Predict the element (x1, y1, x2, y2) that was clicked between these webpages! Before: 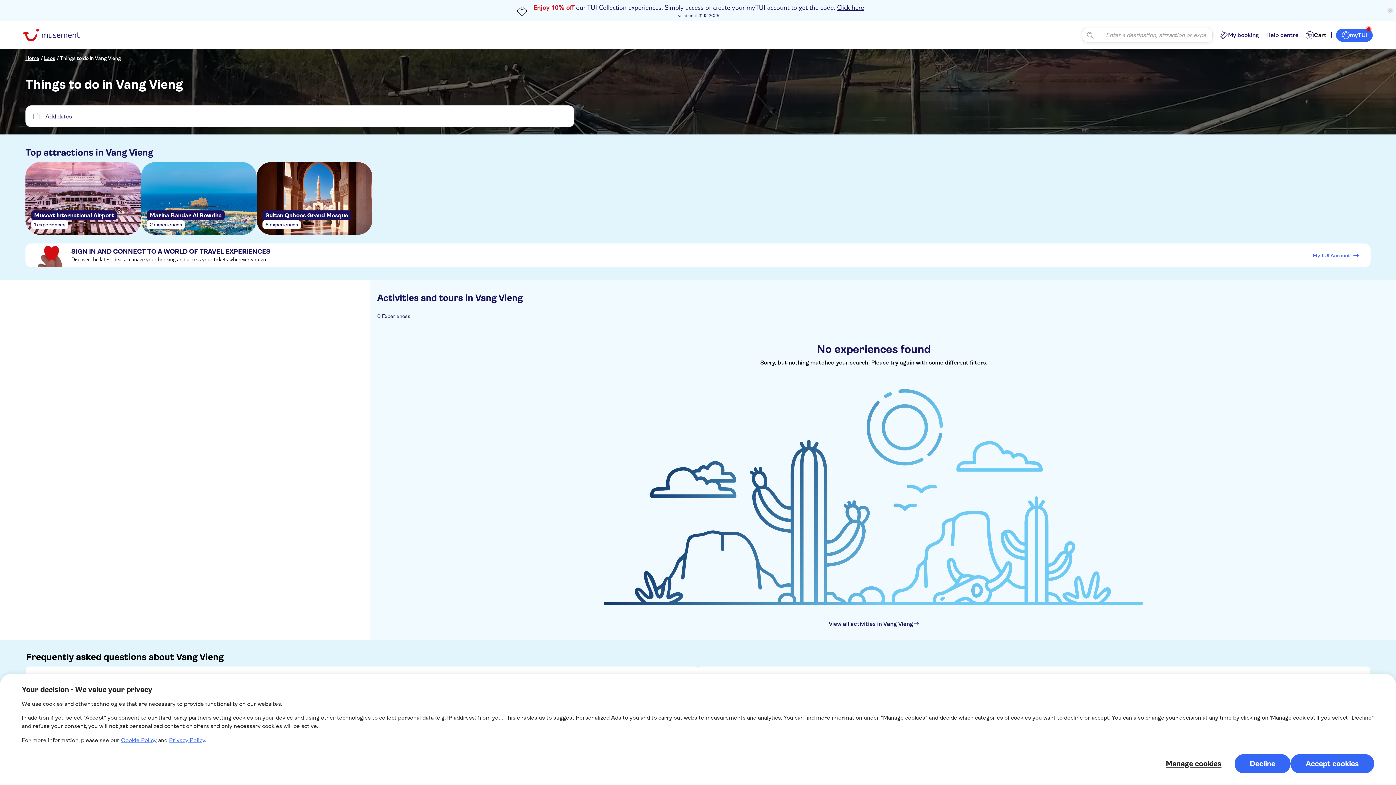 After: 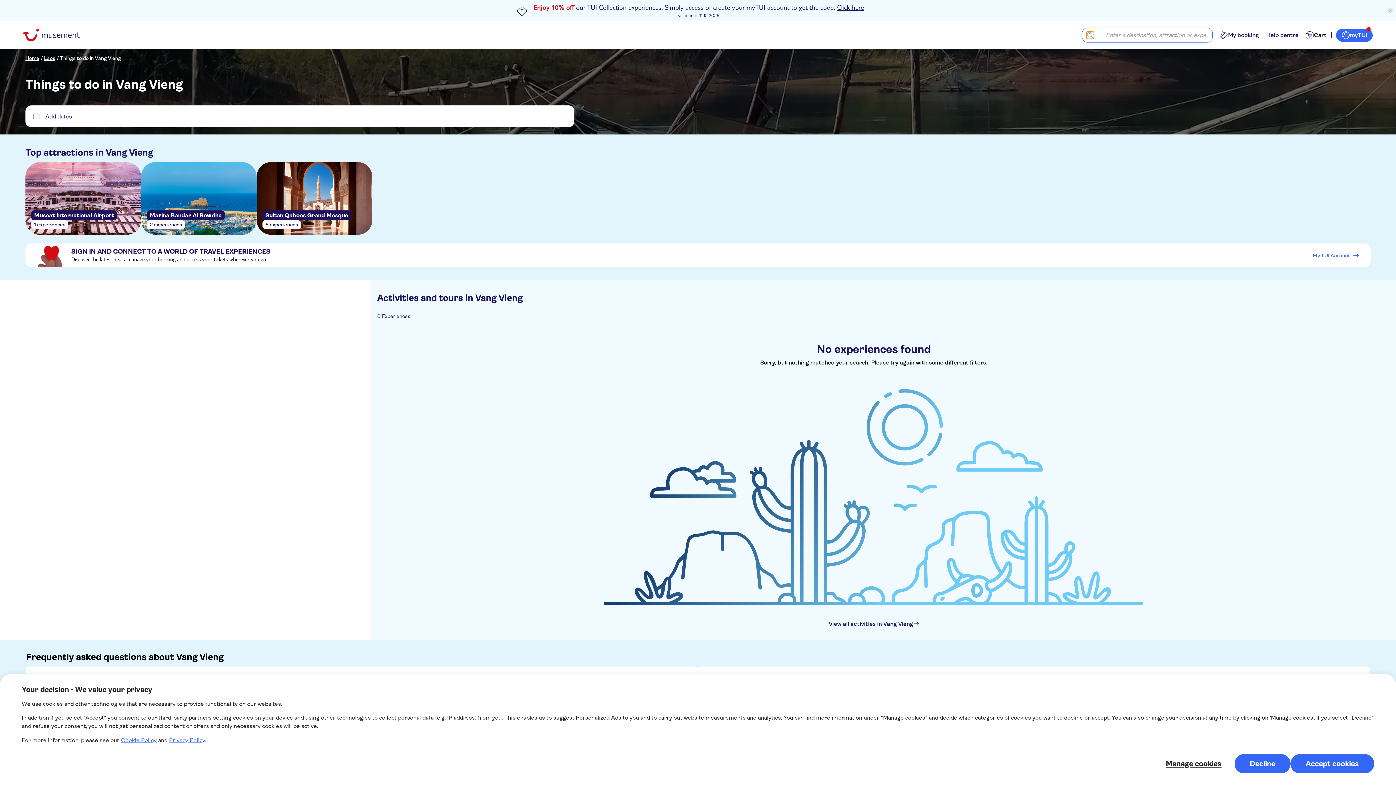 Action: label: Search icon bbox: (1086, 31, 1094, 38)